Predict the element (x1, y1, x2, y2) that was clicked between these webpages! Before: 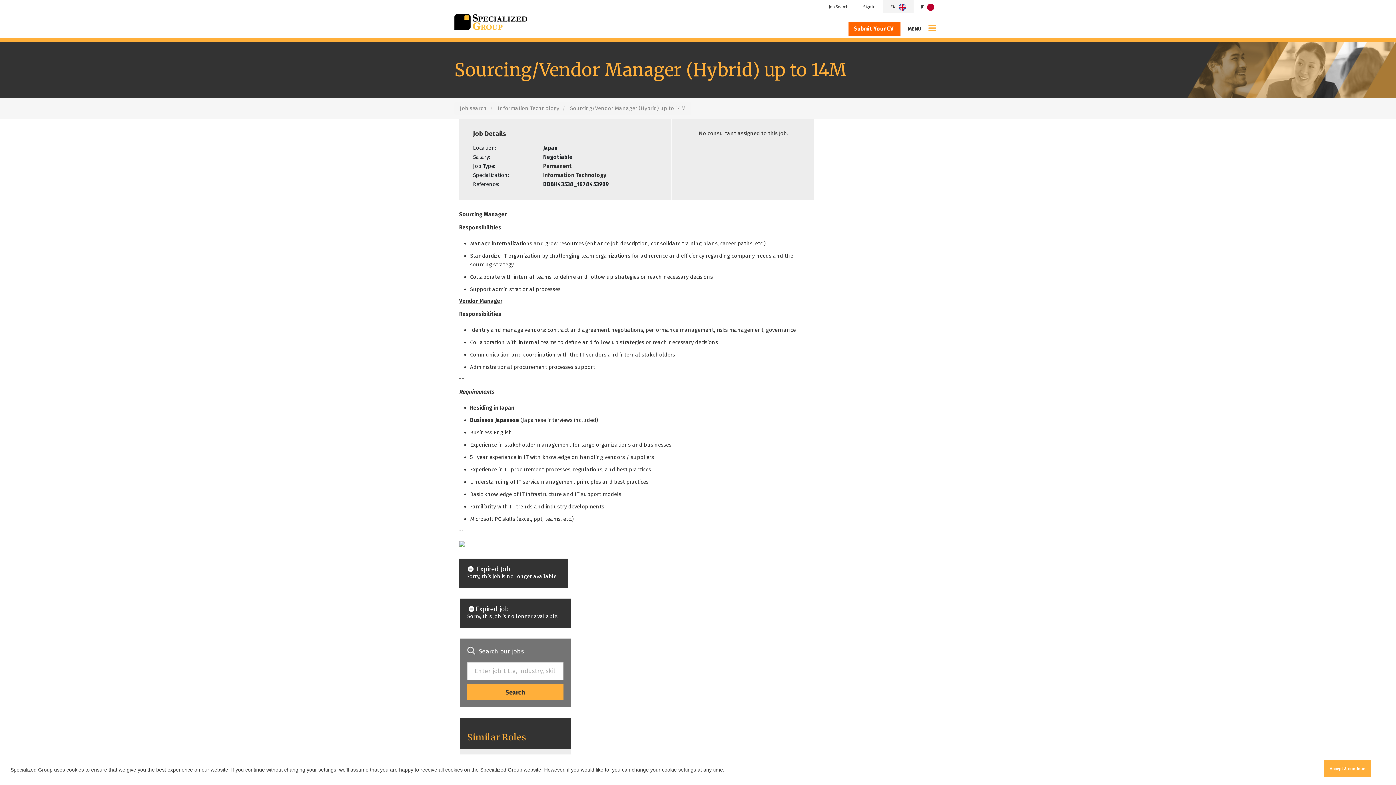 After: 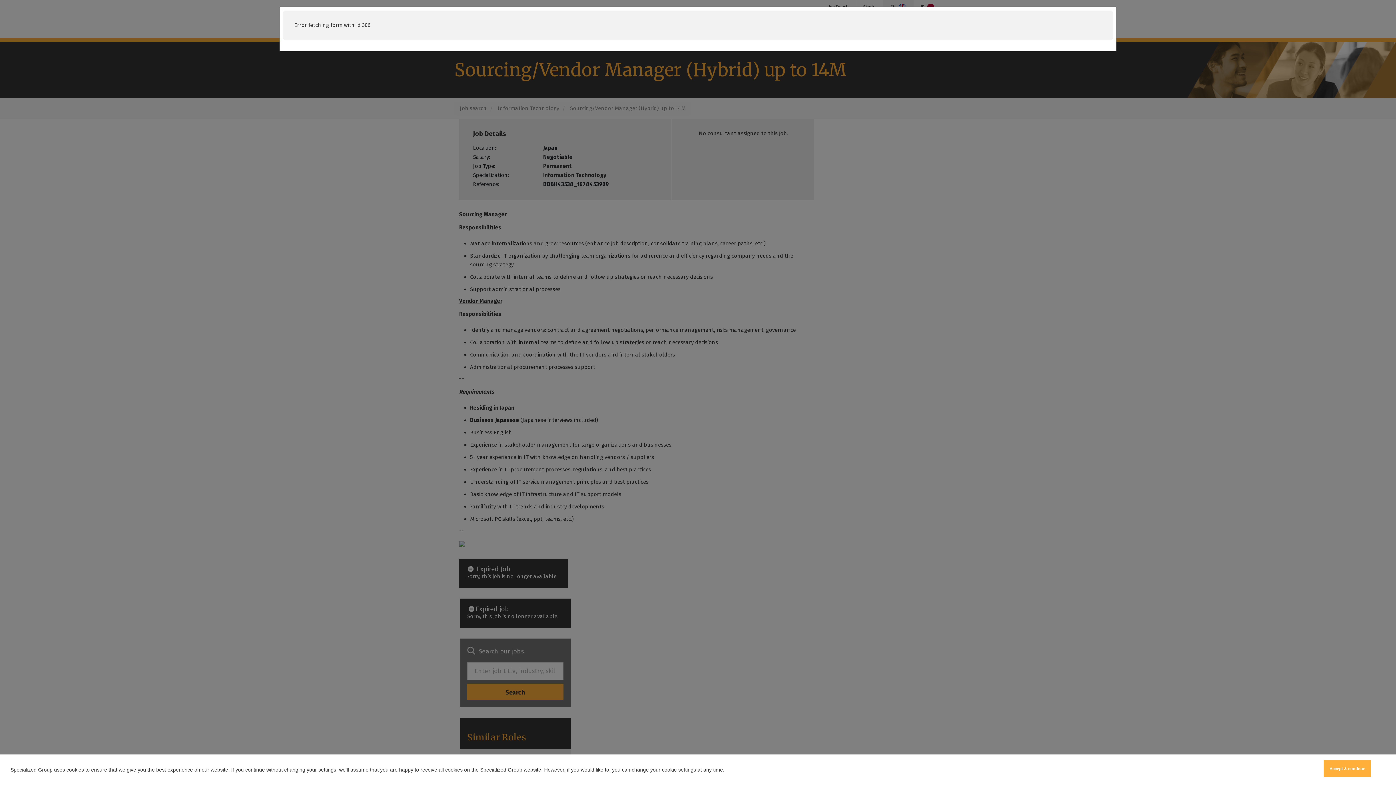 Action: bbox: (848, 21, 900, 35) label: Submit Your CV 